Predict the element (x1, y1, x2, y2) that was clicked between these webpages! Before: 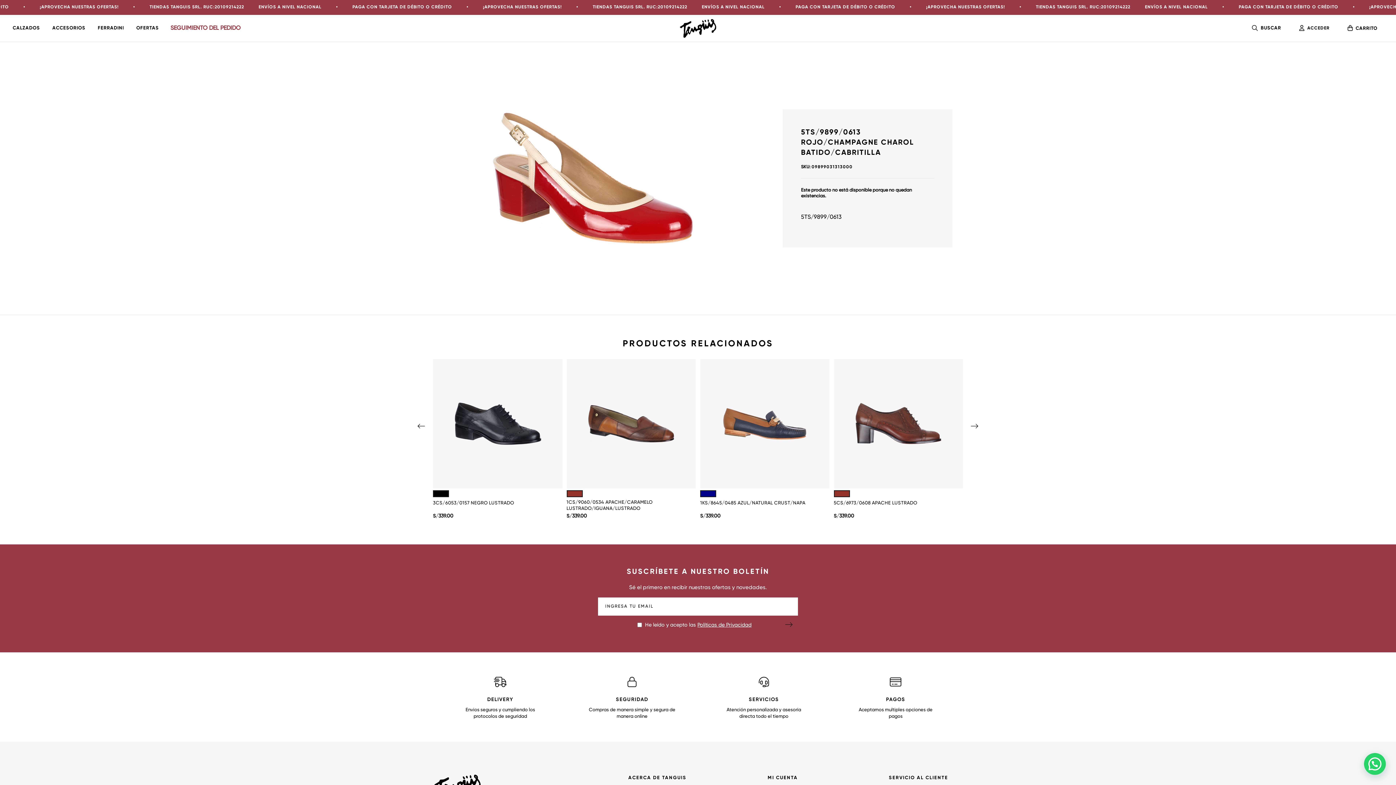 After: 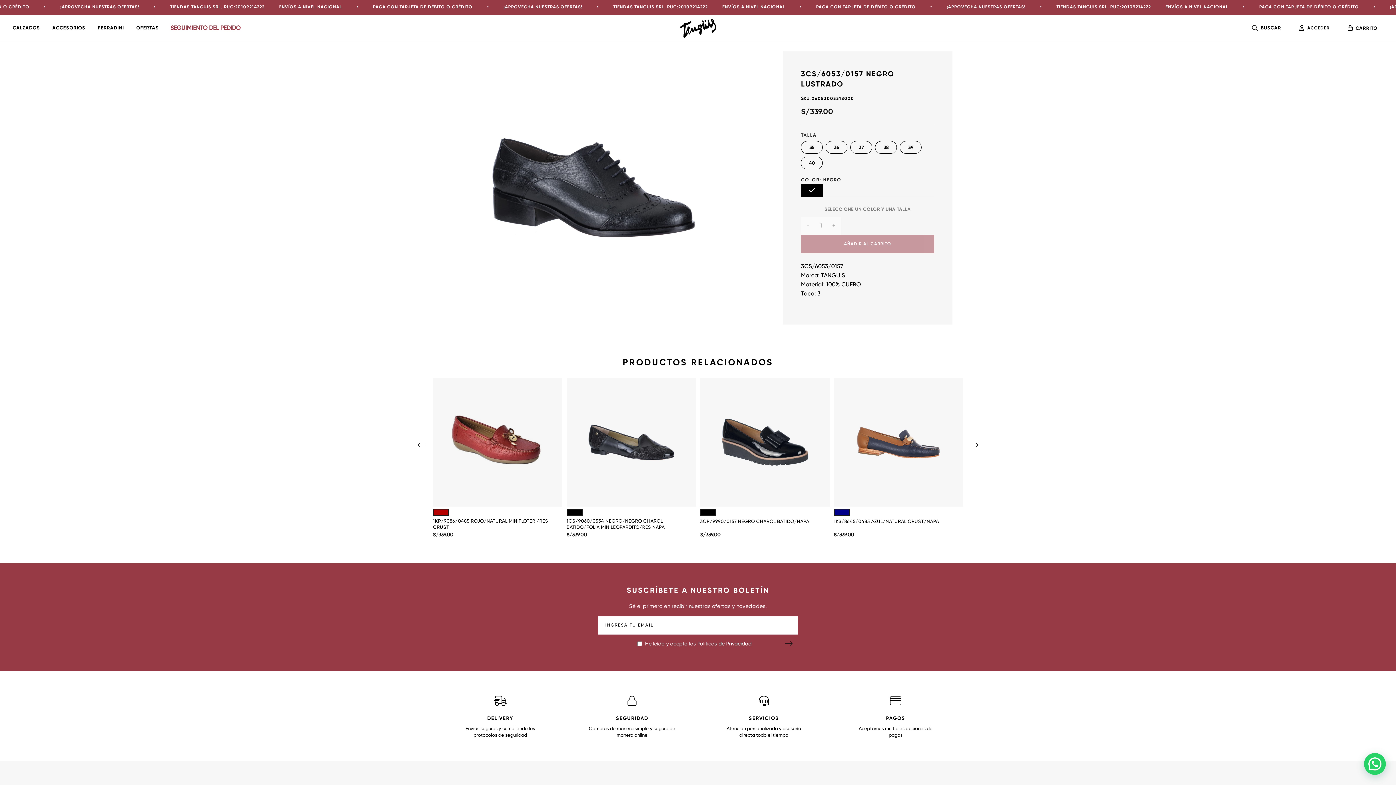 Action: bbox: (433, 500, 514, 506) label: 3CS/6053/0157 NEGRO LUSTRADO